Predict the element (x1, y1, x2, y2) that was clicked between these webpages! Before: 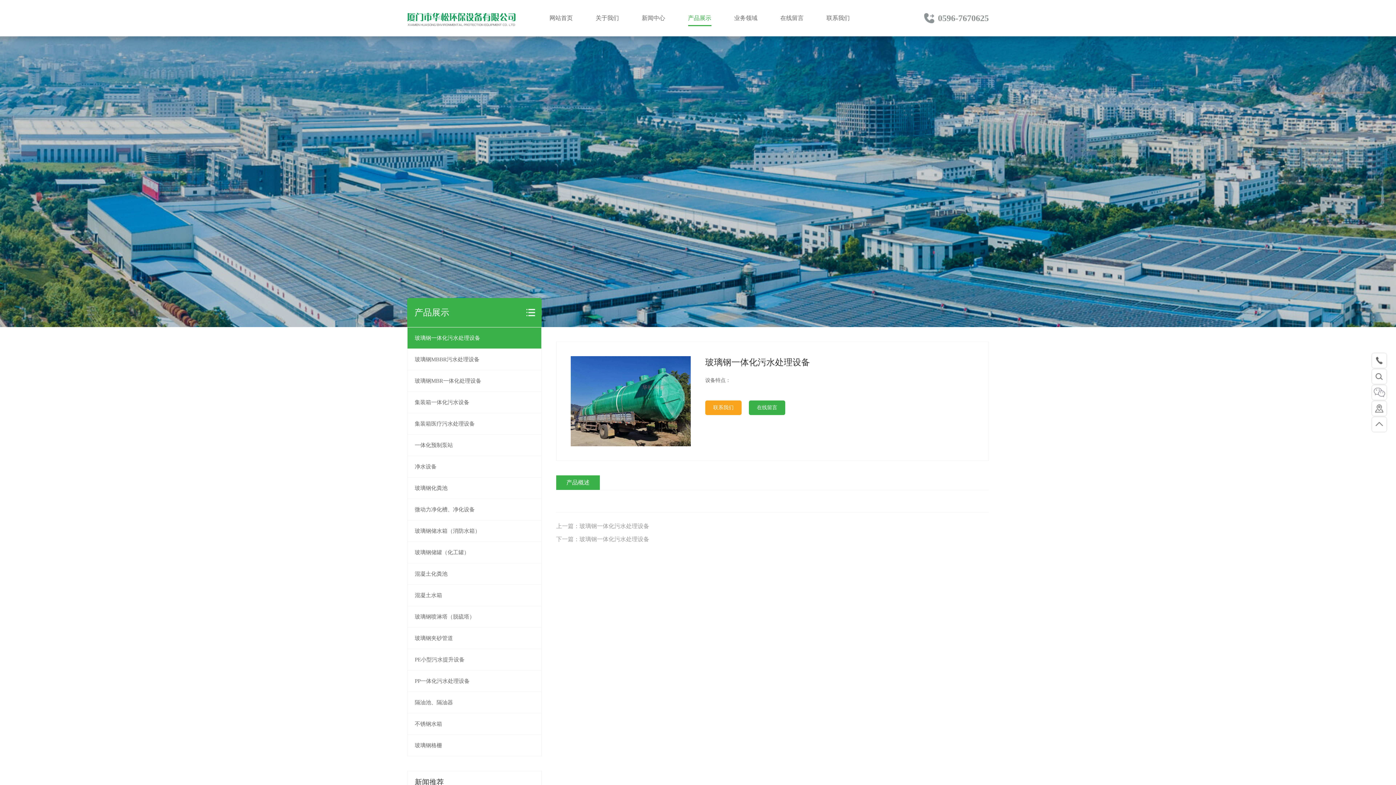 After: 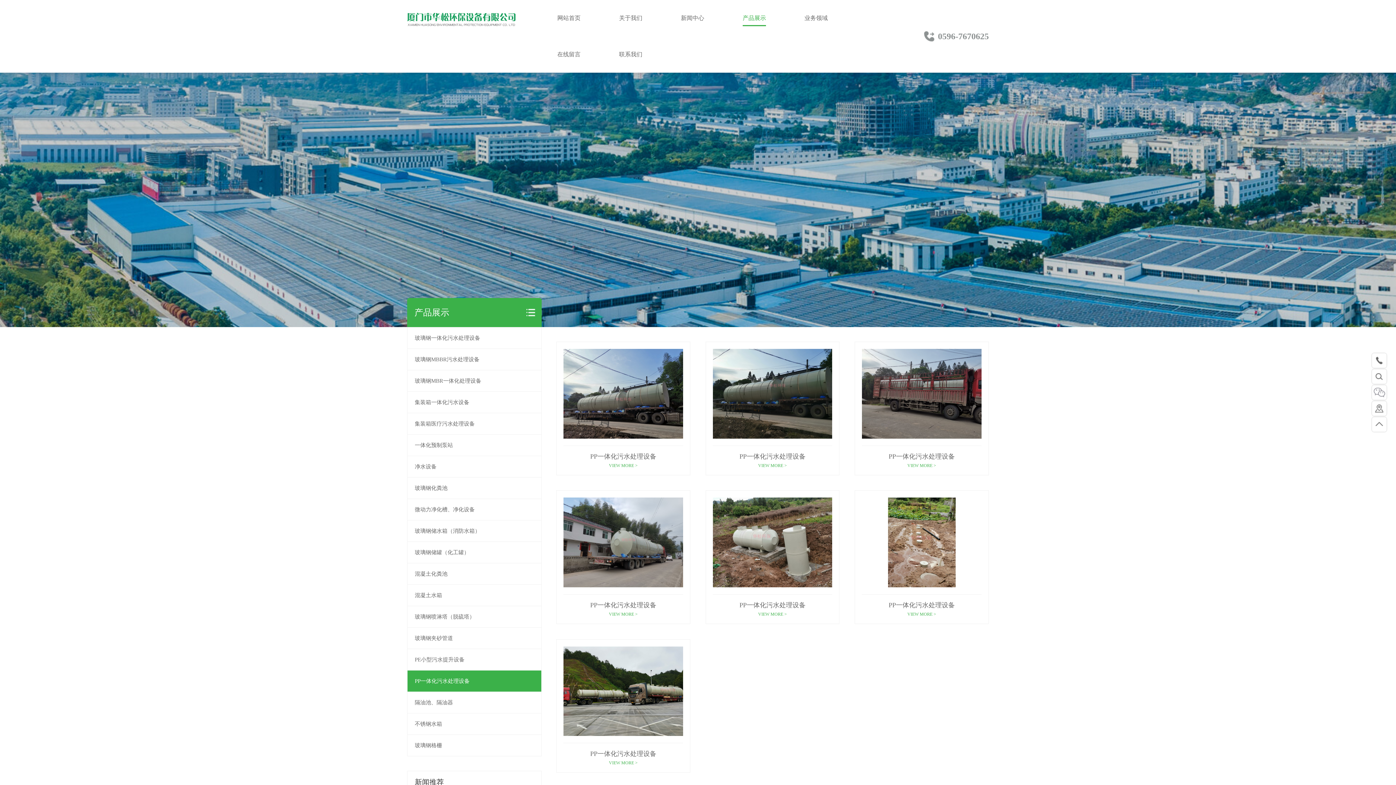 Action: label: PP一体化污水处理设备 bbox: (407, 670, 541, 692)